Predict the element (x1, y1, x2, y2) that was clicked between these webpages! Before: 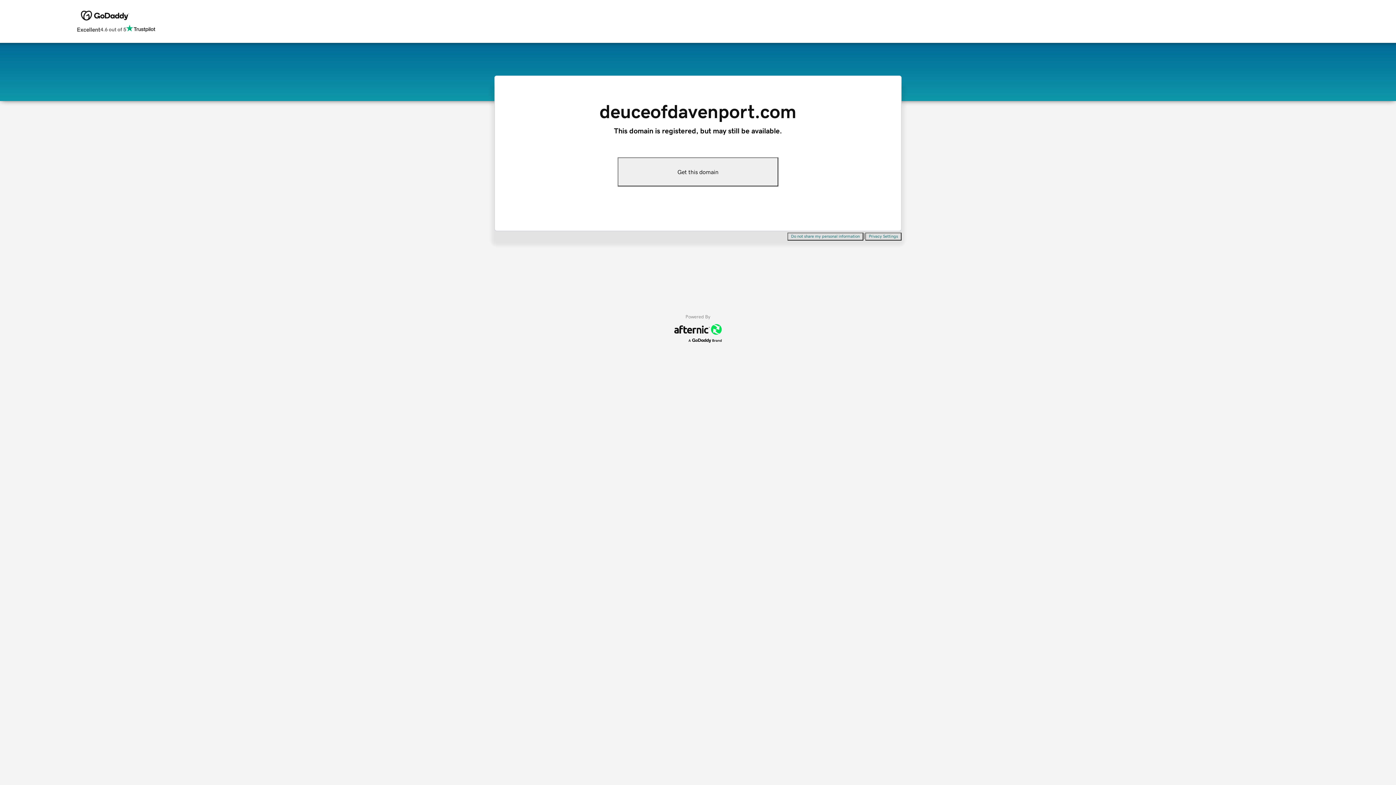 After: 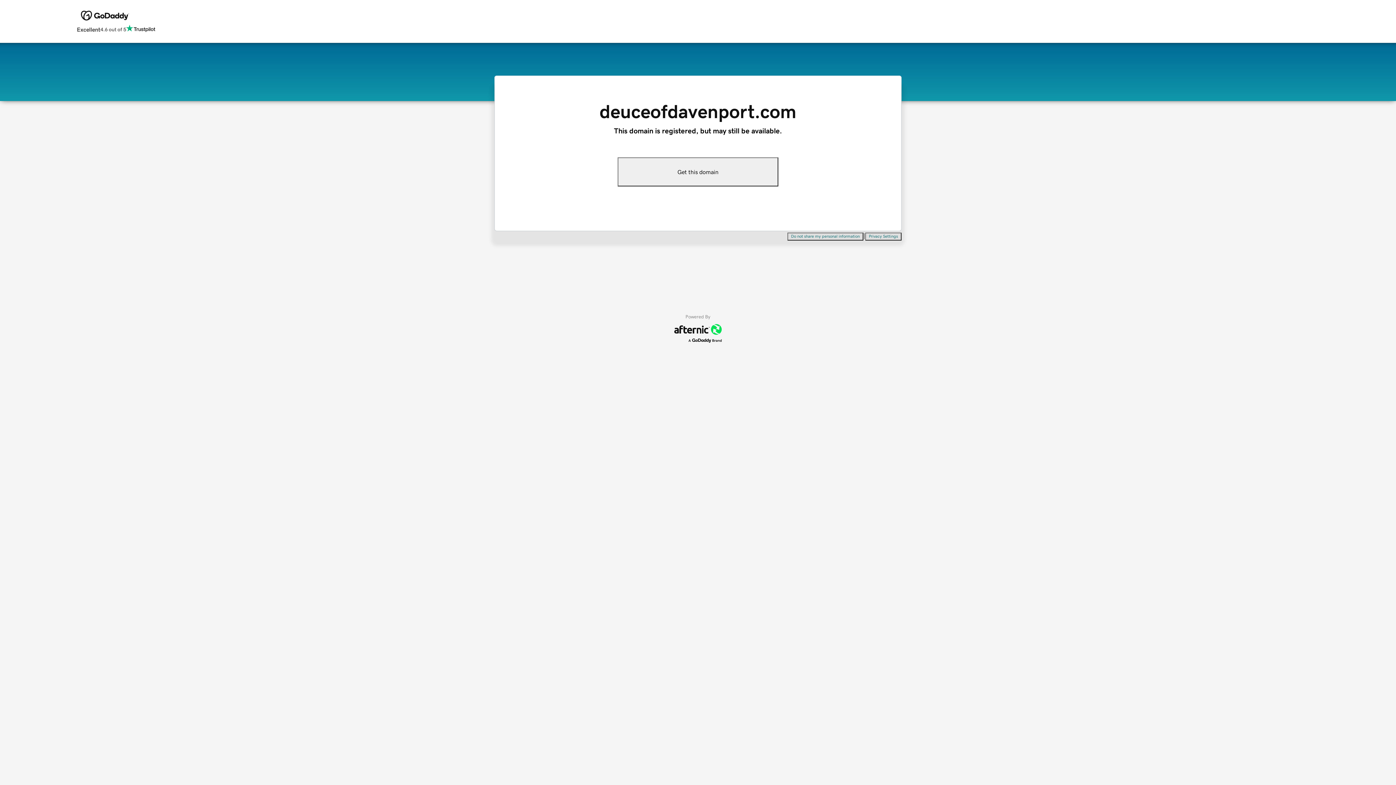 Action: label: Privacy Settings bbox: (865, 232, 901, 240)